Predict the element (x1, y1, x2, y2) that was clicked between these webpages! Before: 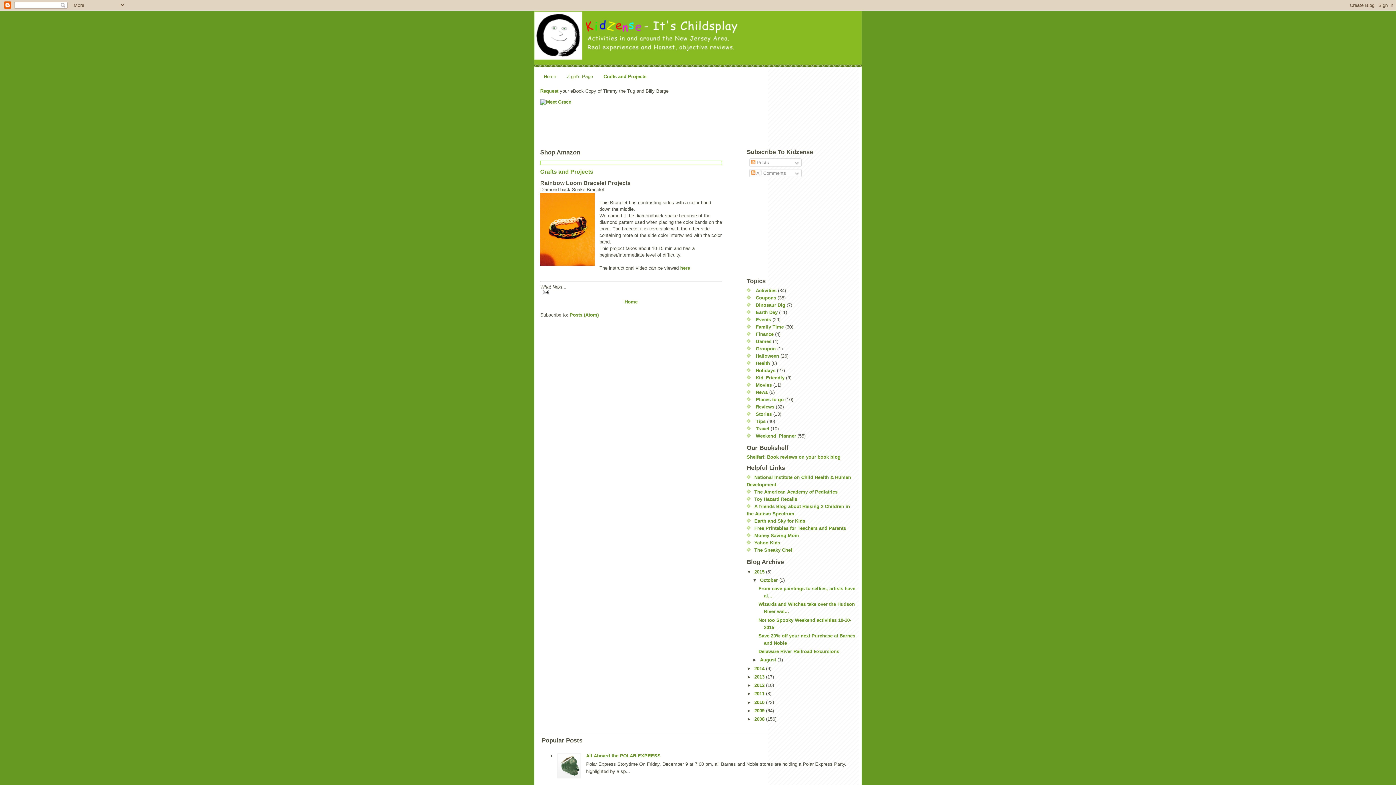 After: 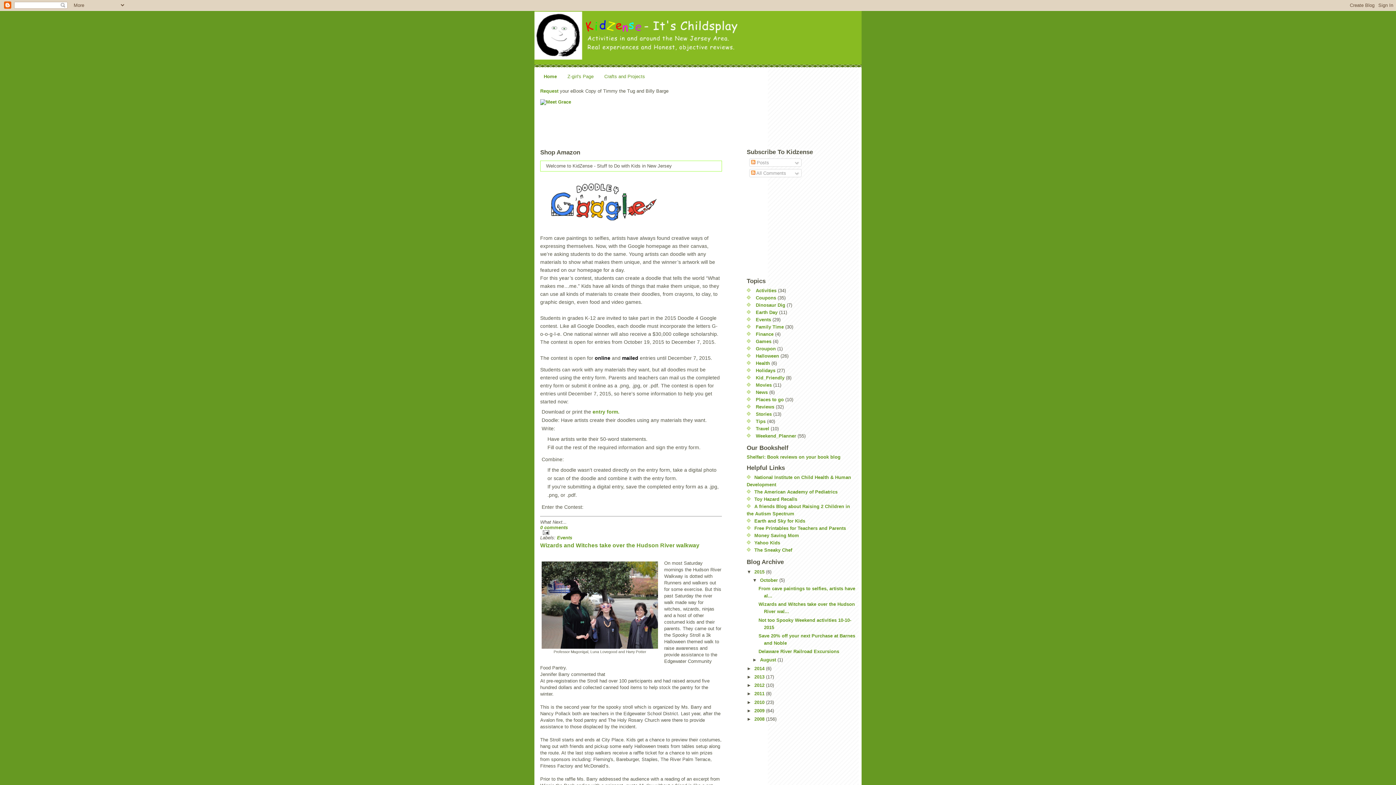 Action: bbox: (534, 10, 861, 61)